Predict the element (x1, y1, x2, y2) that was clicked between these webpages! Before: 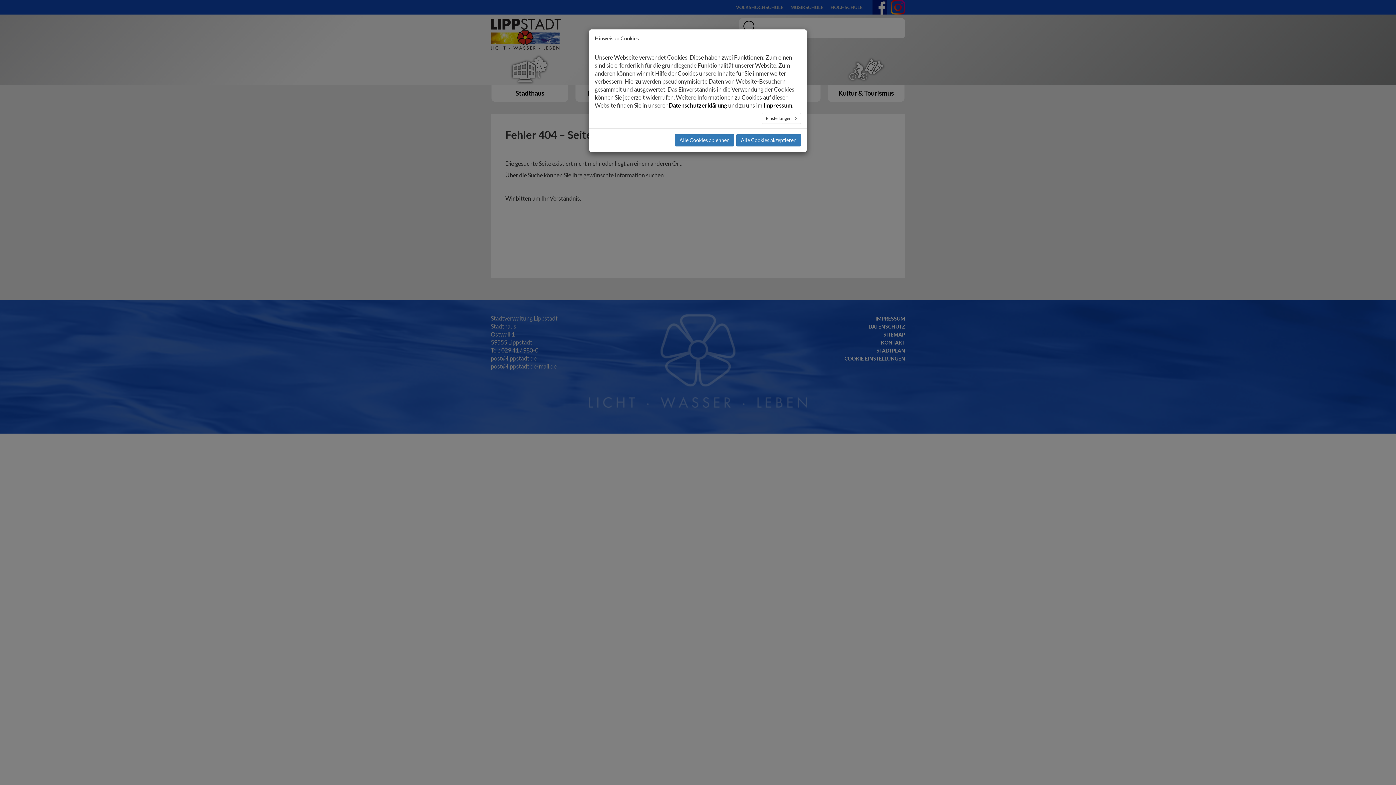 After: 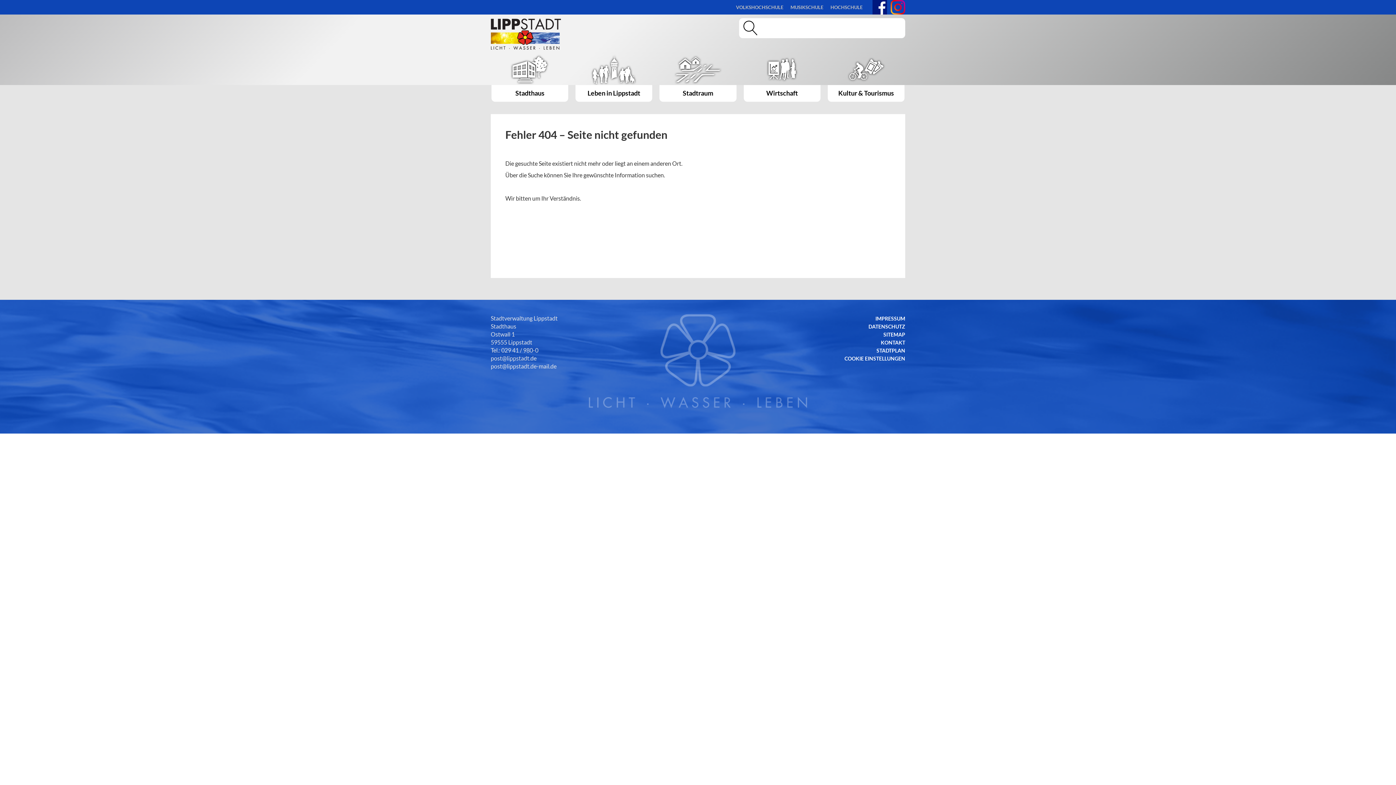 Action: label: Alle Cookies ablehnen bbox: (674, 134, 734, 146)